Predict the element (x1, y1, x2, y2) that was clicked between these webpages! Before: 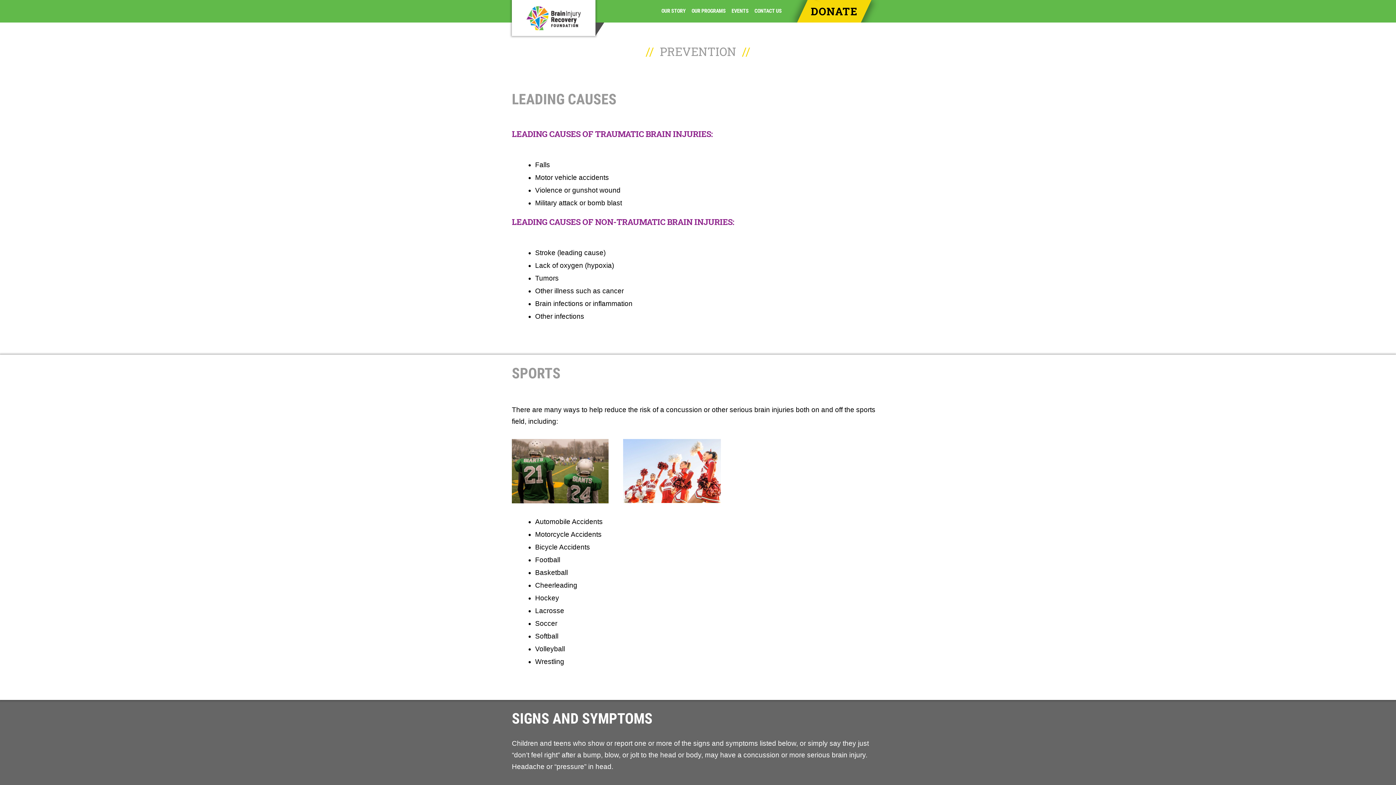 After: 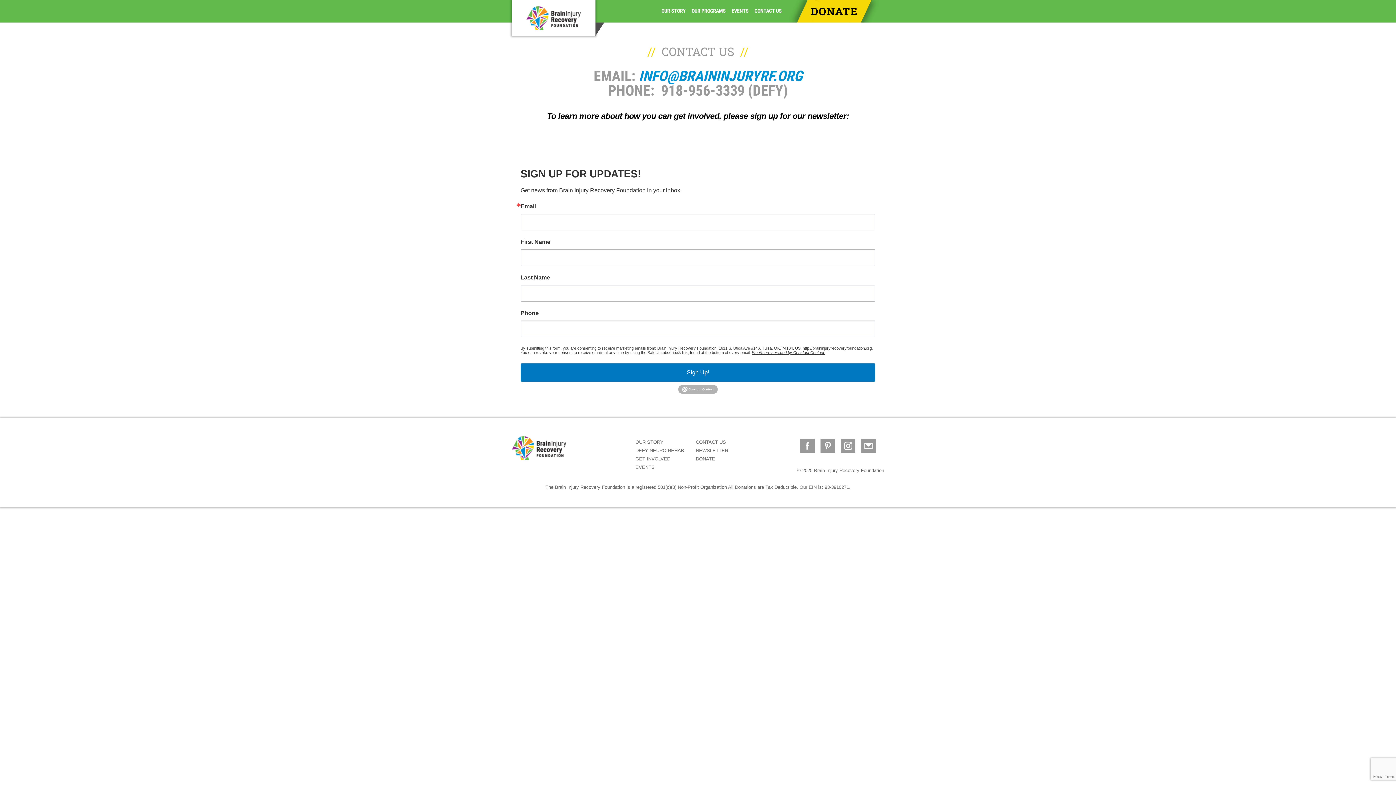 Action: label: CONTACT US bbox: (751, 0, 784, 22)